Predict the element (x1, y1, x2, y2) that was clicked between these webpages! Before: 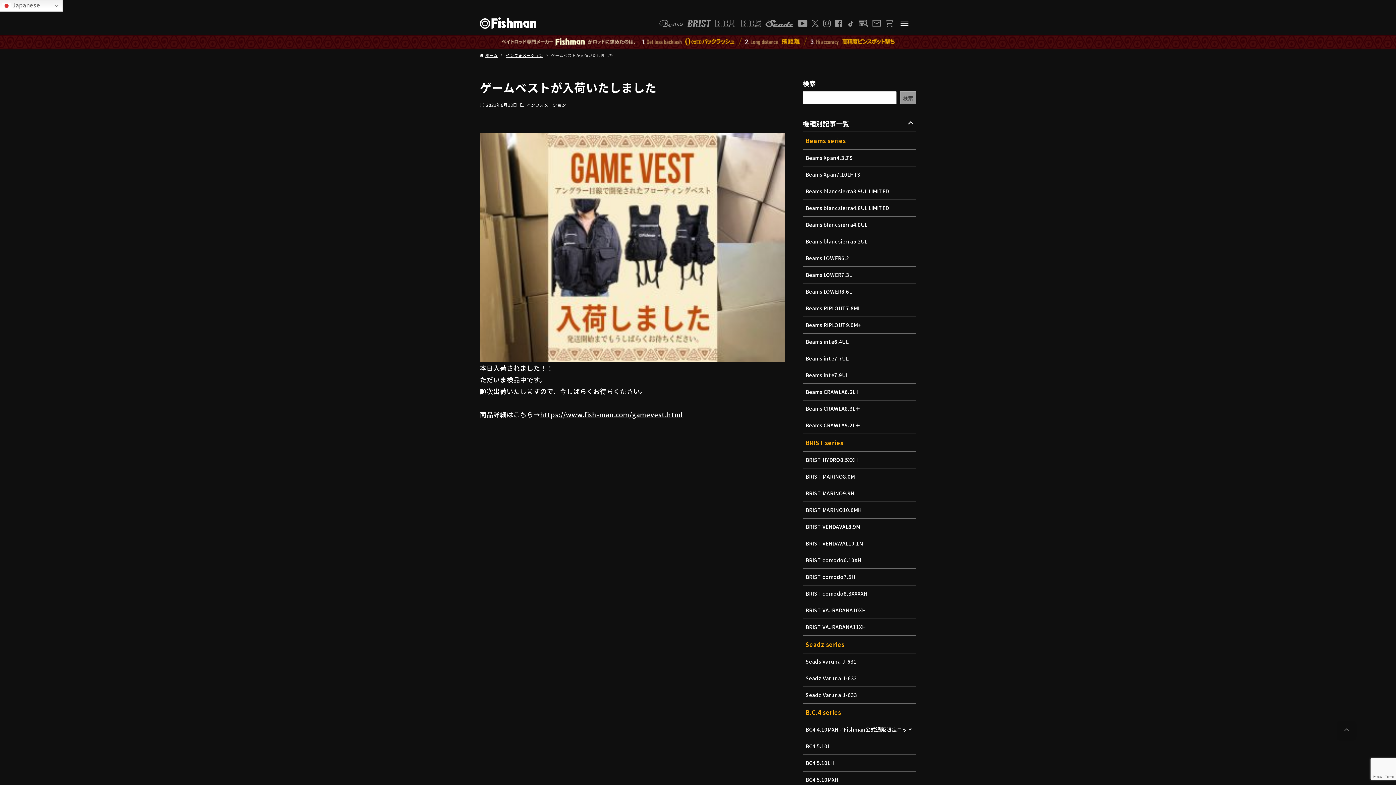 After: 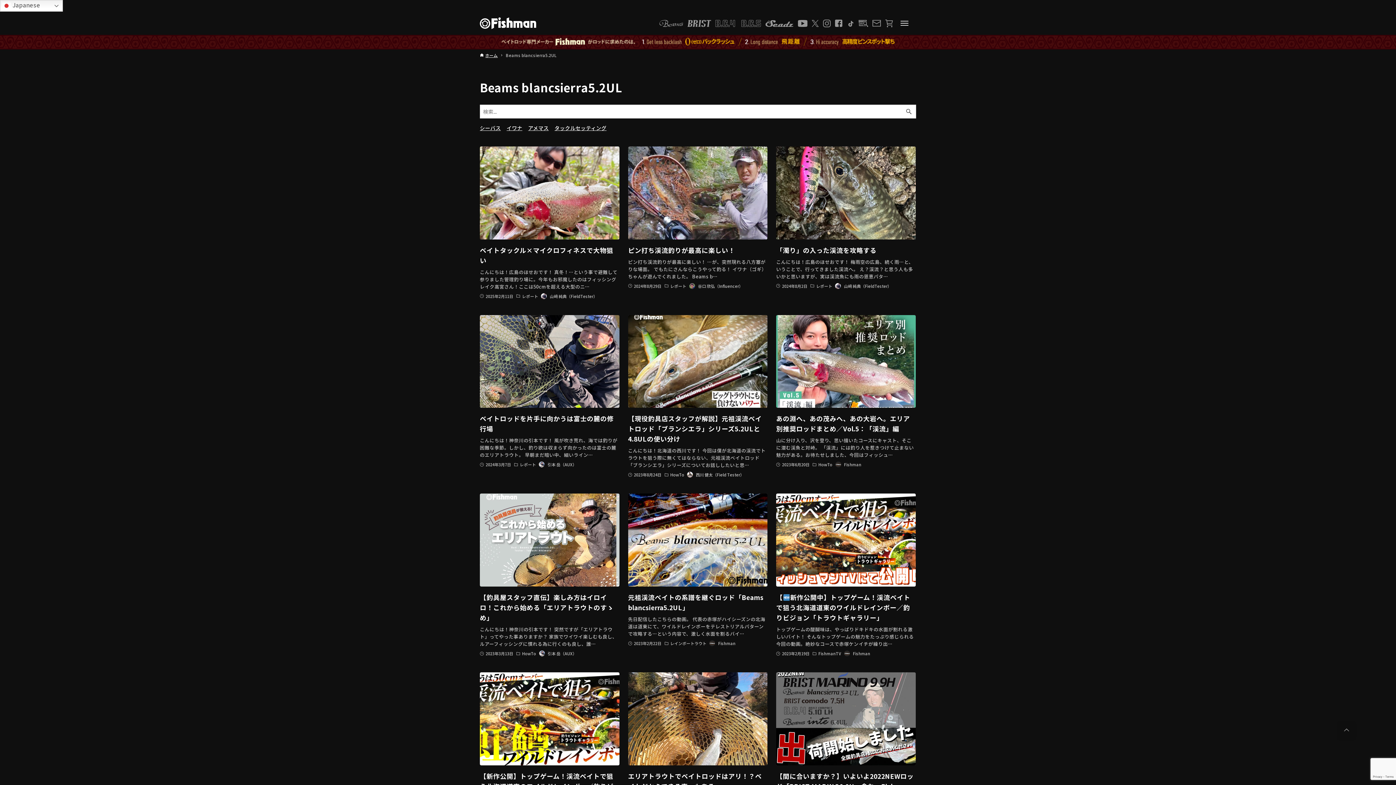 Action: bbox: (802, 233, 916, 250) label: Beams blancsierra5.2UL